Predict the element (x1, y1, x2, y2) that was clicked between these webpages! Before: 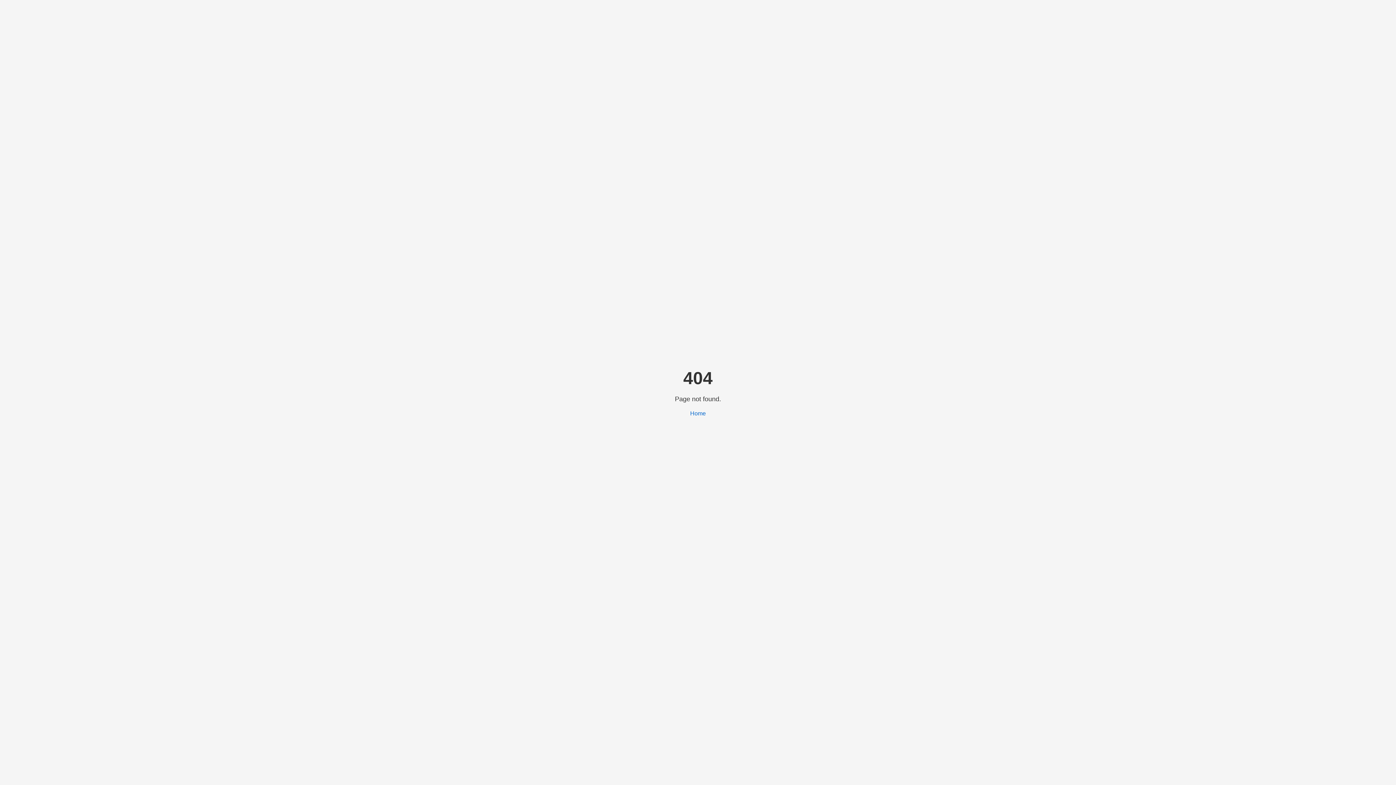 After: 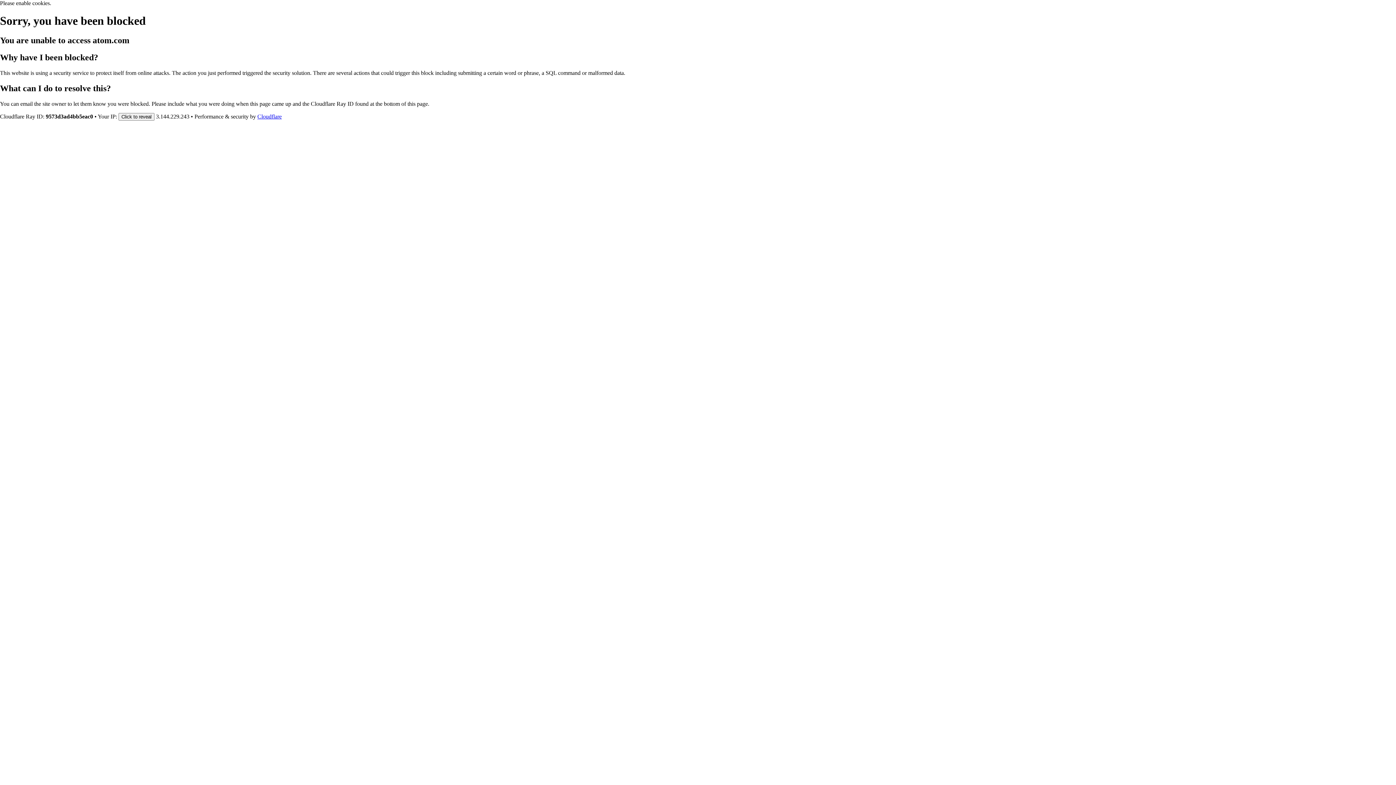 Action: bbox: (690, 410, 706, 416) label: Home